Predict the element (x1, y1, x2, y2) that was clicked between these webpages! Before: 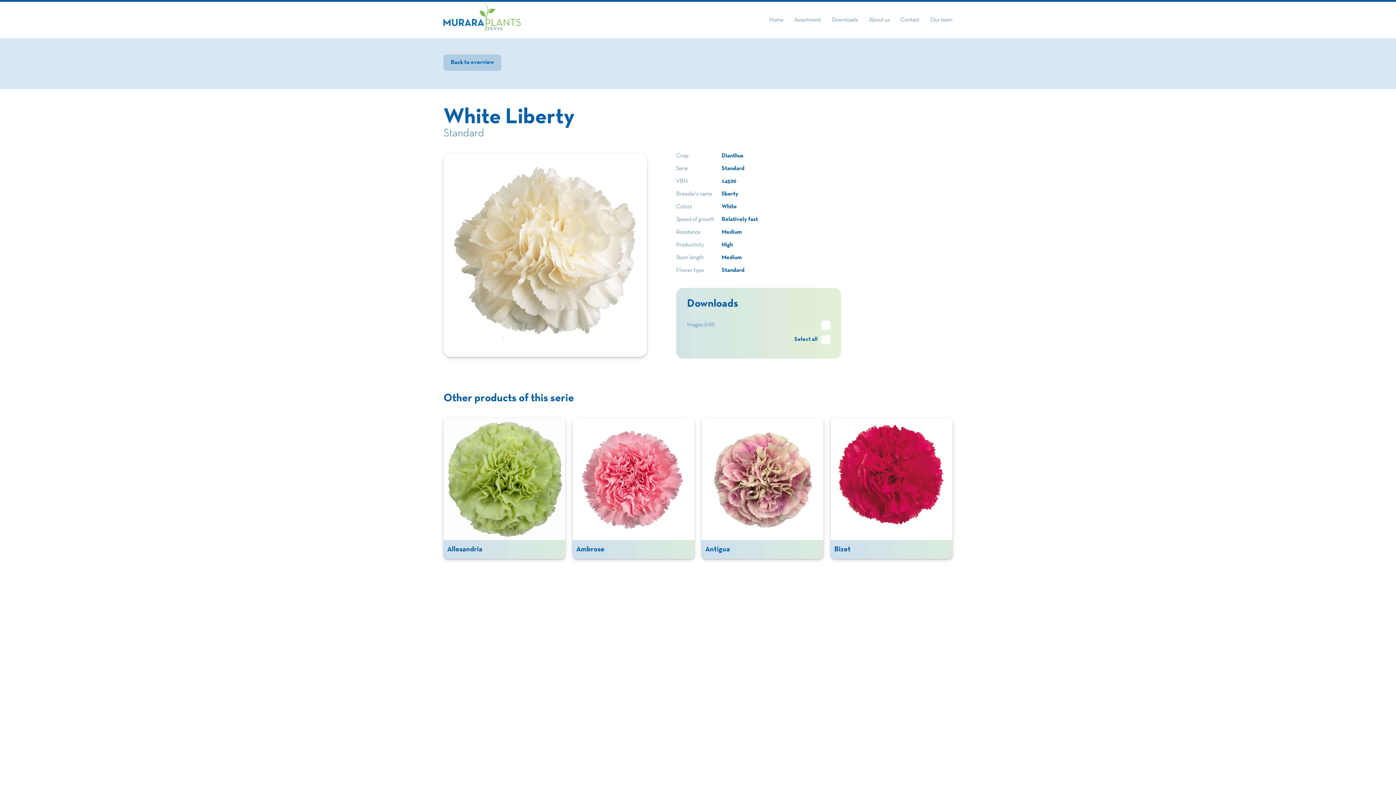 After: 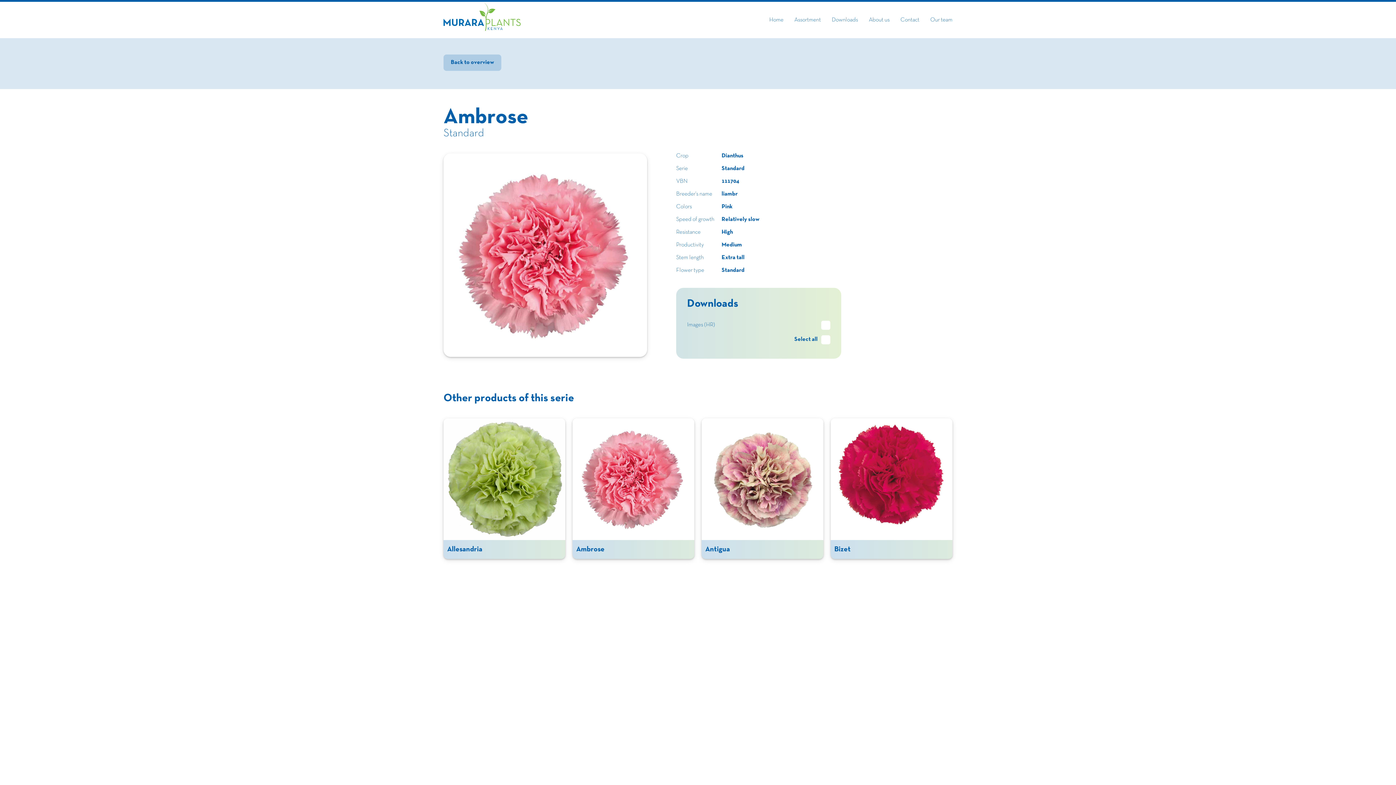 Action: label: Ambrose bbox: (572, 418, 694, 559)